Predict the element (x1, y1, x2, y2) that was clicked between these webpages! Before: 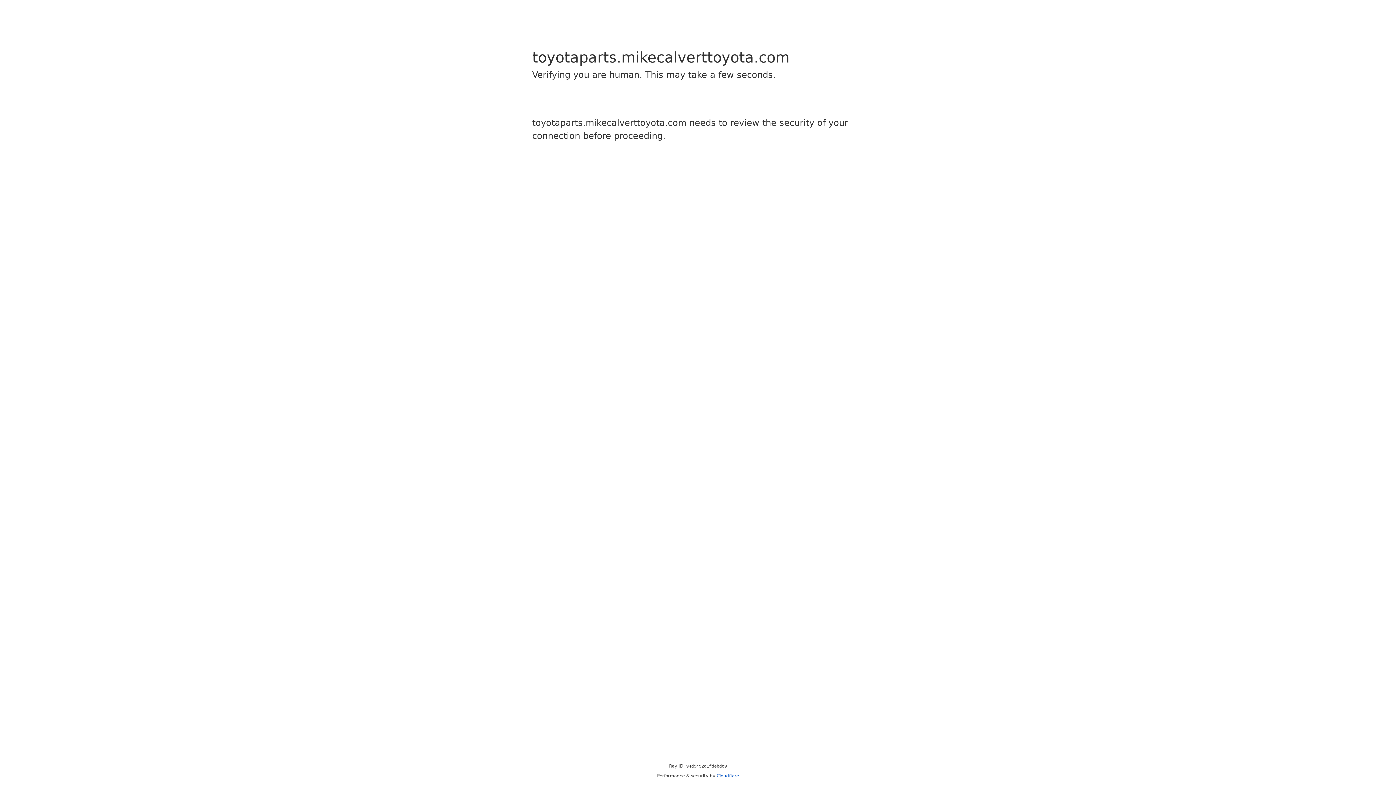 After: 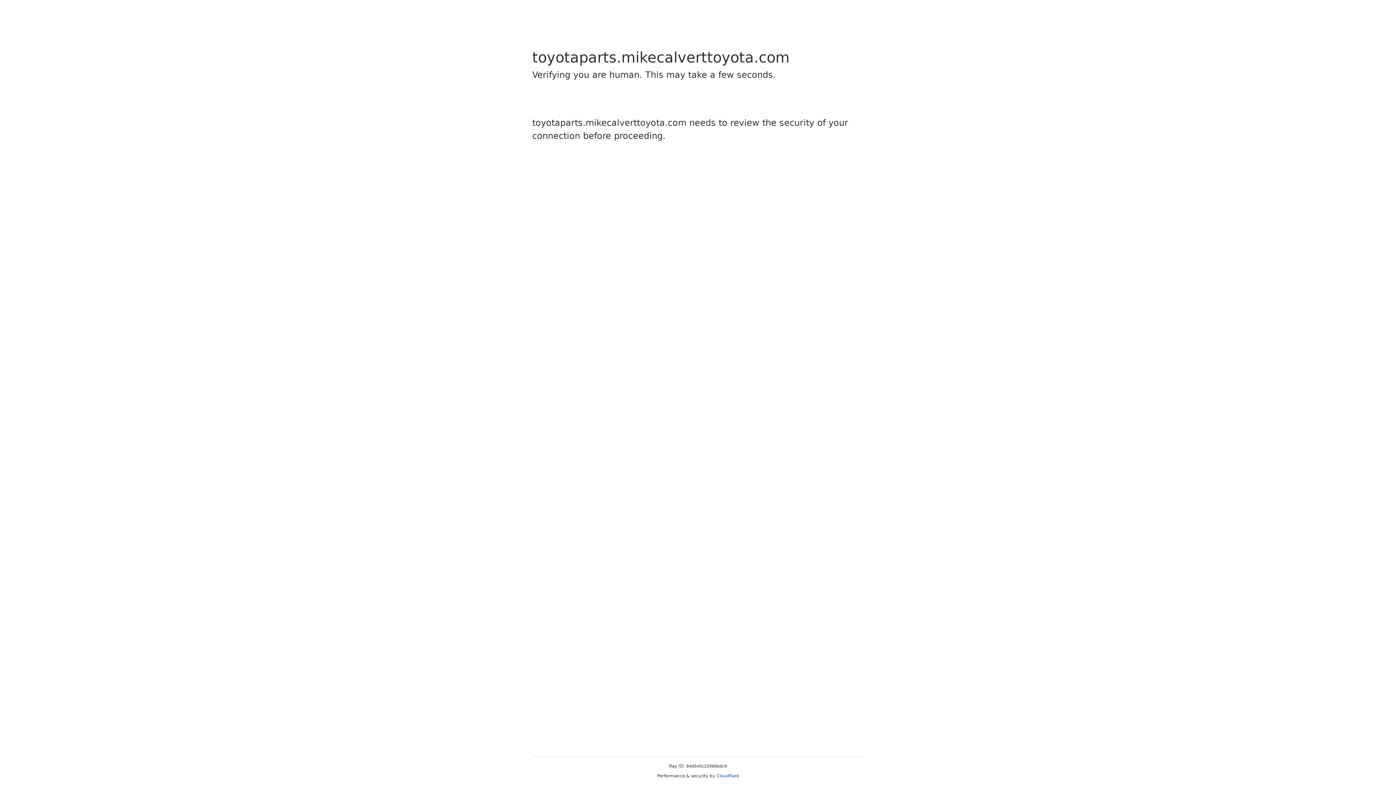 Action: label: Cloudflare bbox: (716, 773, 739, 778)